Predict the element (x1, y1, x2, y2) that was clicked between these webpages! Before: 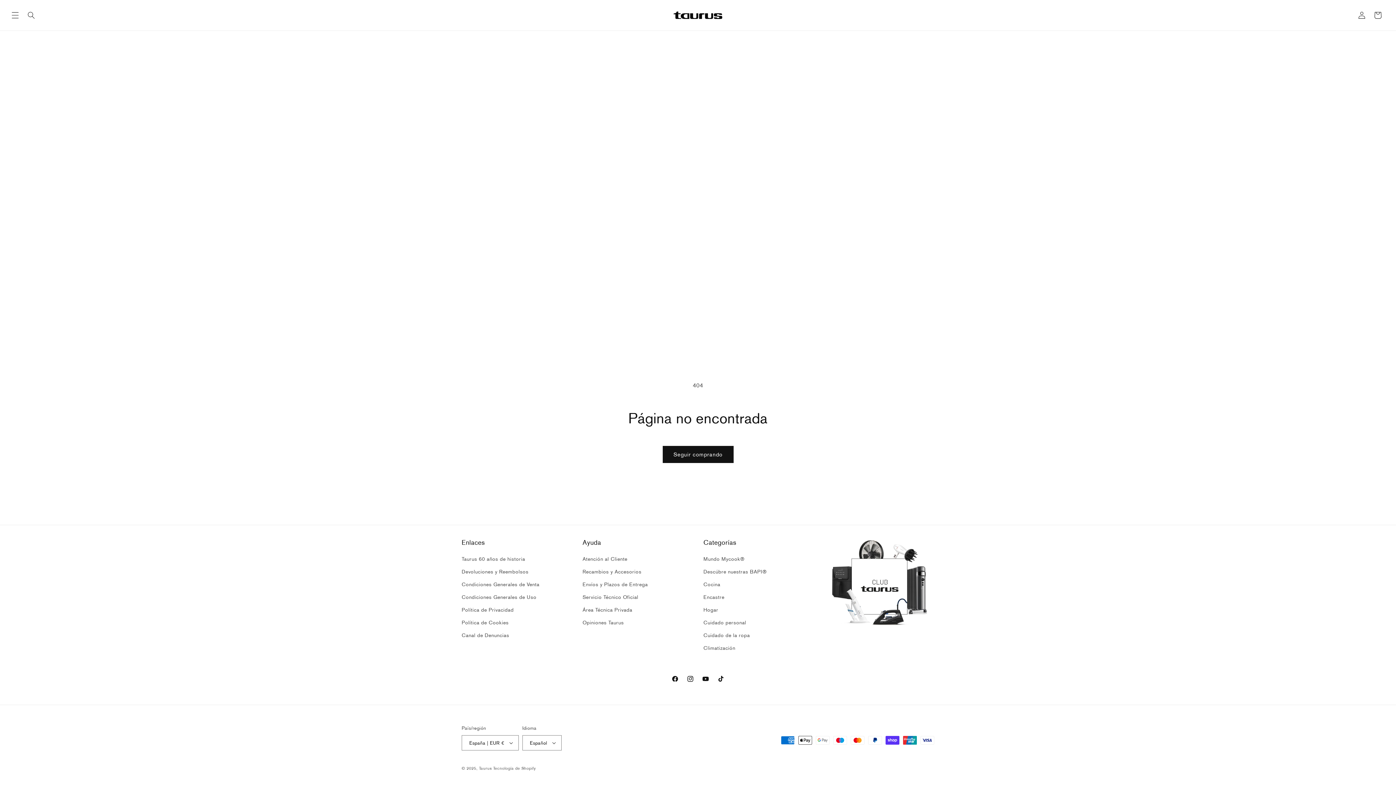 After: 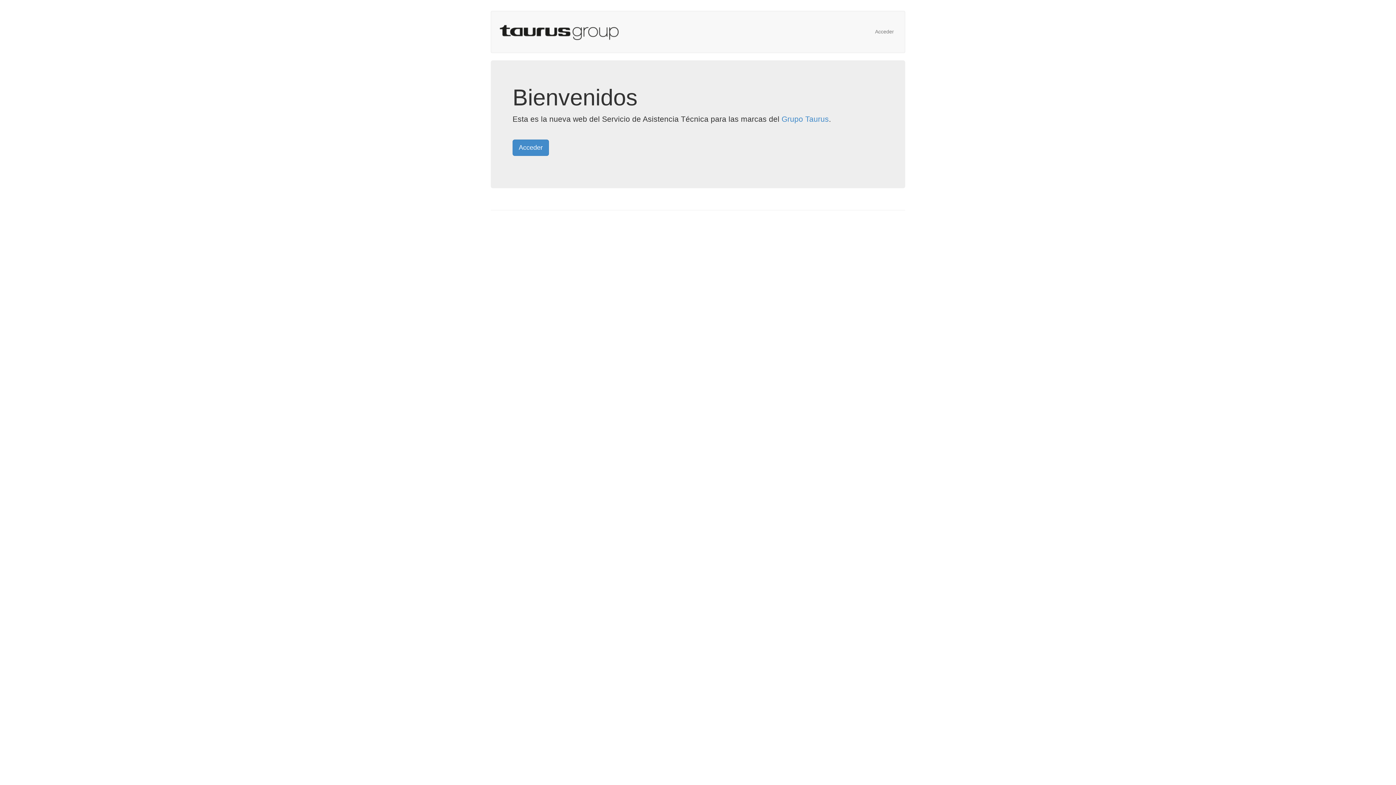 Action: label: Área Técnica Privada bbox: (582, 604, 632, 616)